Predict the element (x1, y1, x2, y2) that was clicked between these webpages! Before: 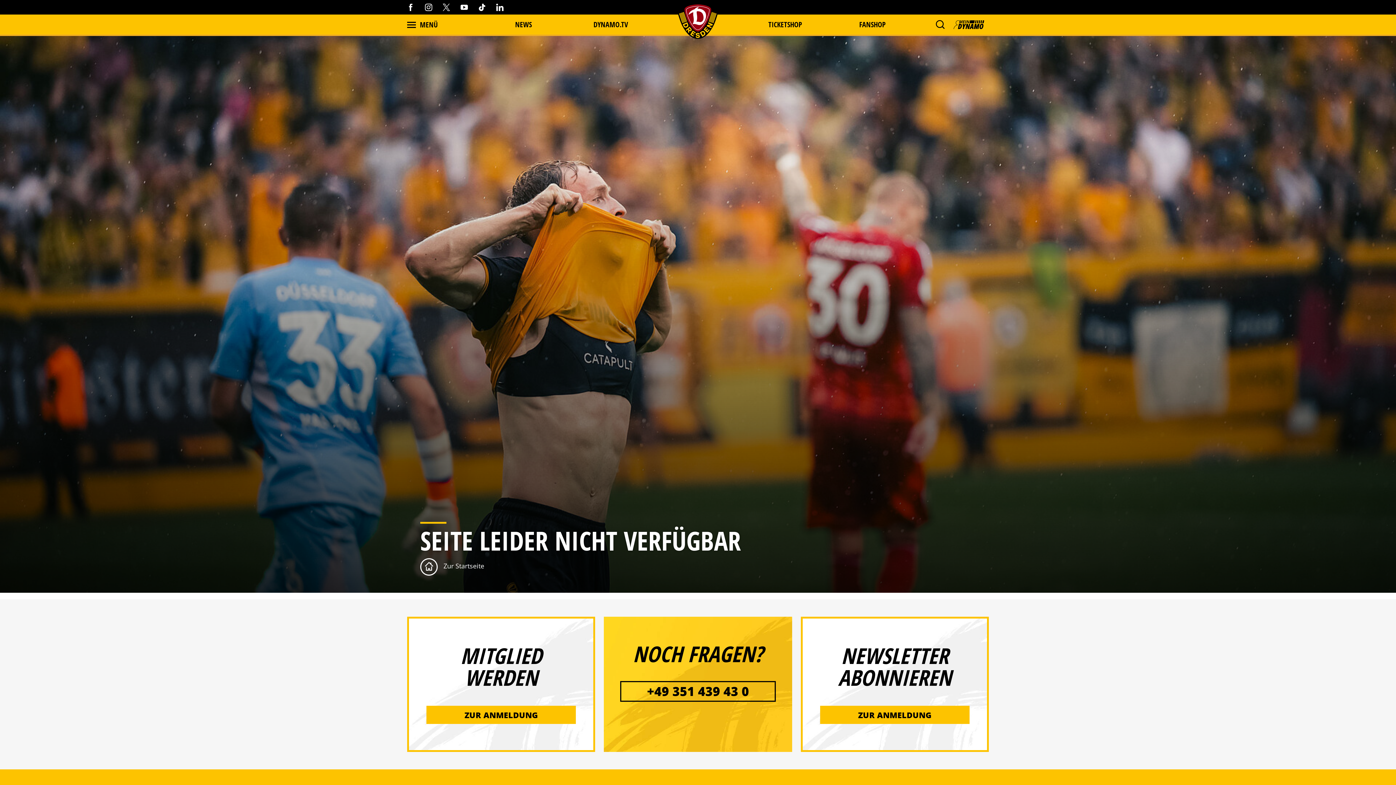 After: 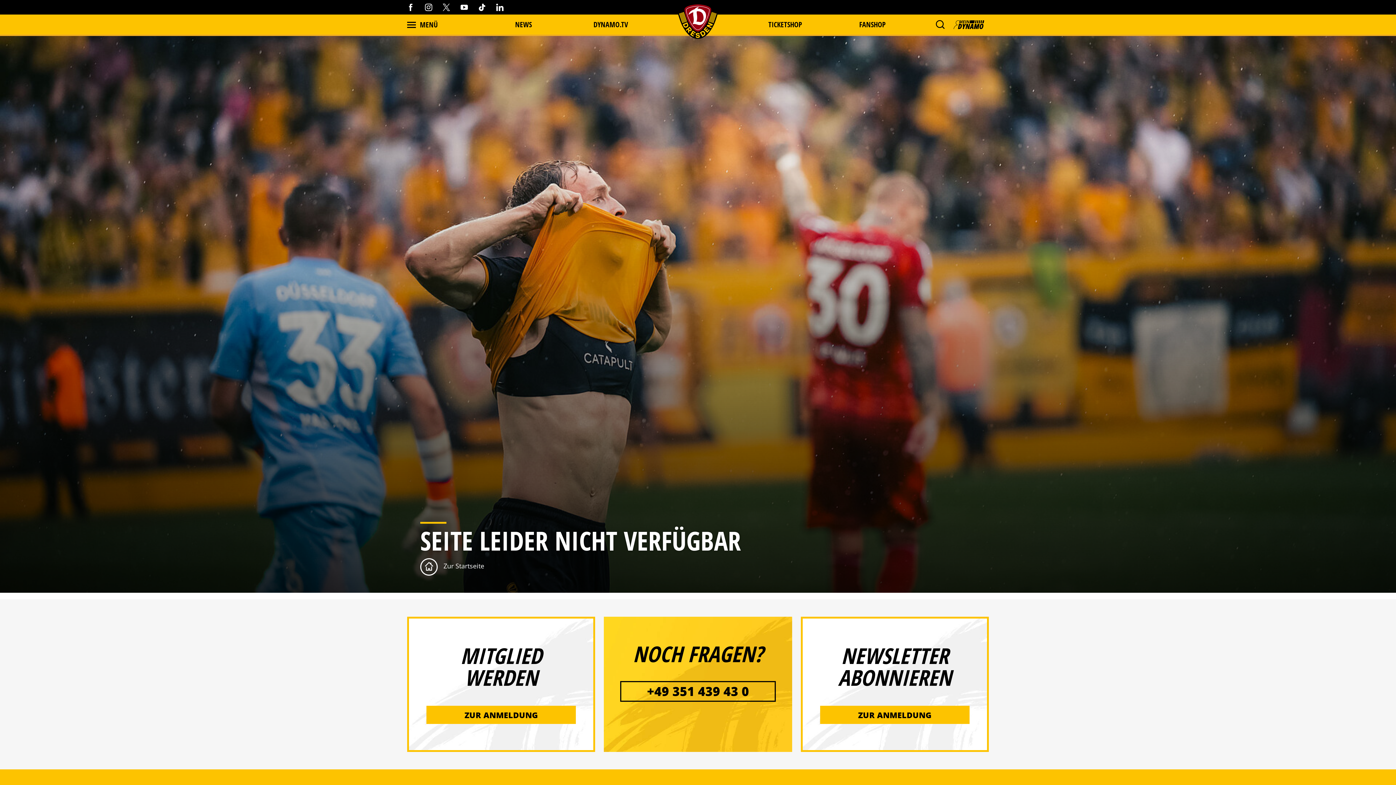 Action: bbox: (442, 2, 450, 12)